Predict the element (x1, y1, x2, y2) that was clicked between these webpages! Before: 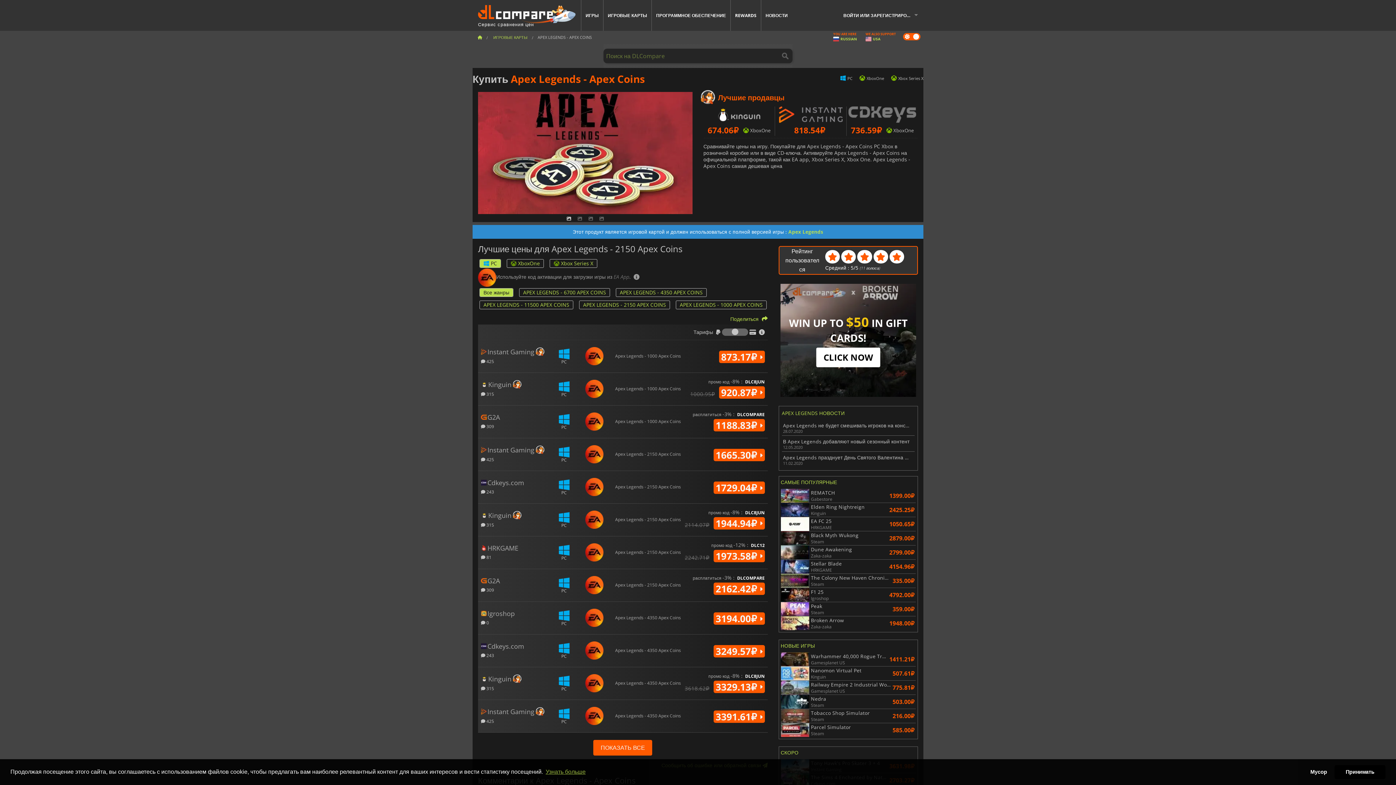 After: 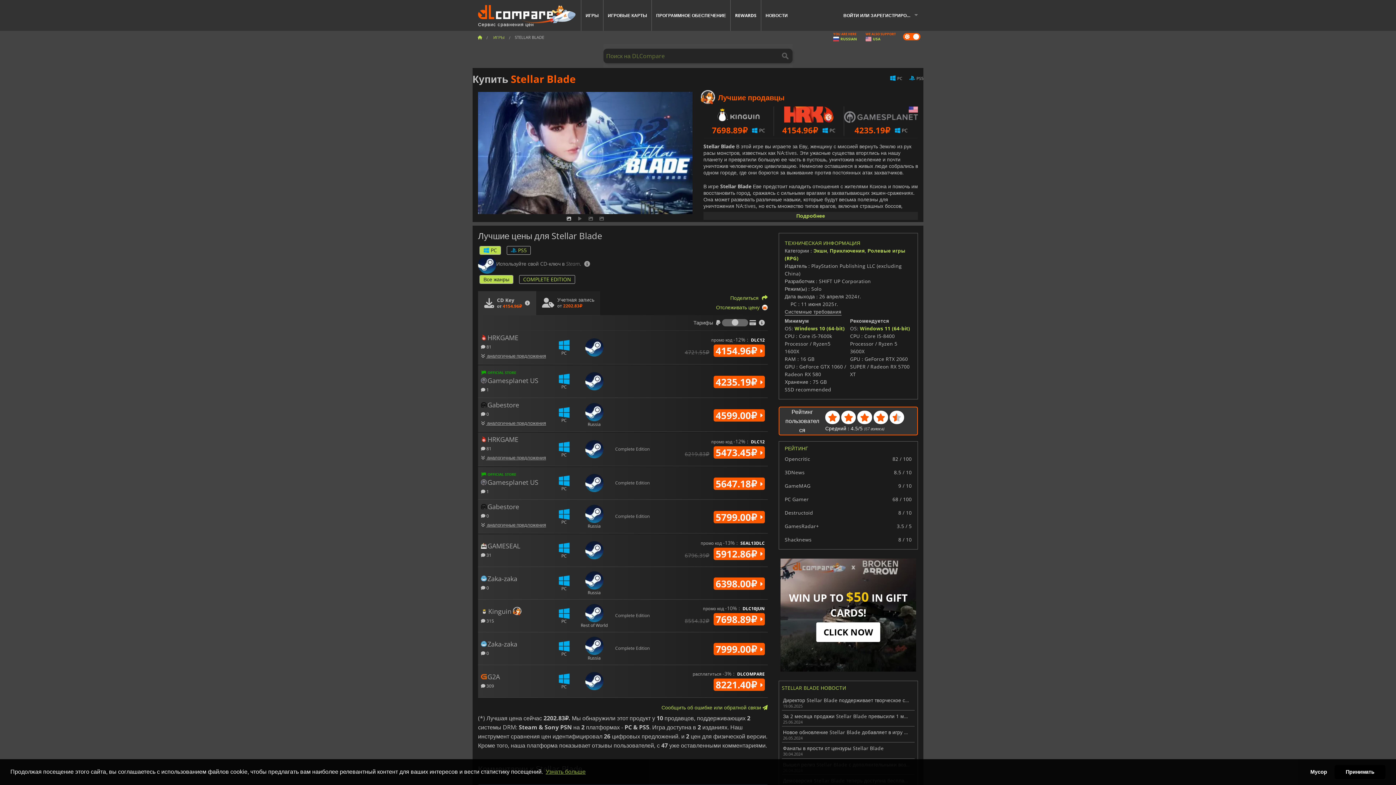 Action: label: Stellar Blade
HRKGAME bbox: (780, 560, 888, 573)